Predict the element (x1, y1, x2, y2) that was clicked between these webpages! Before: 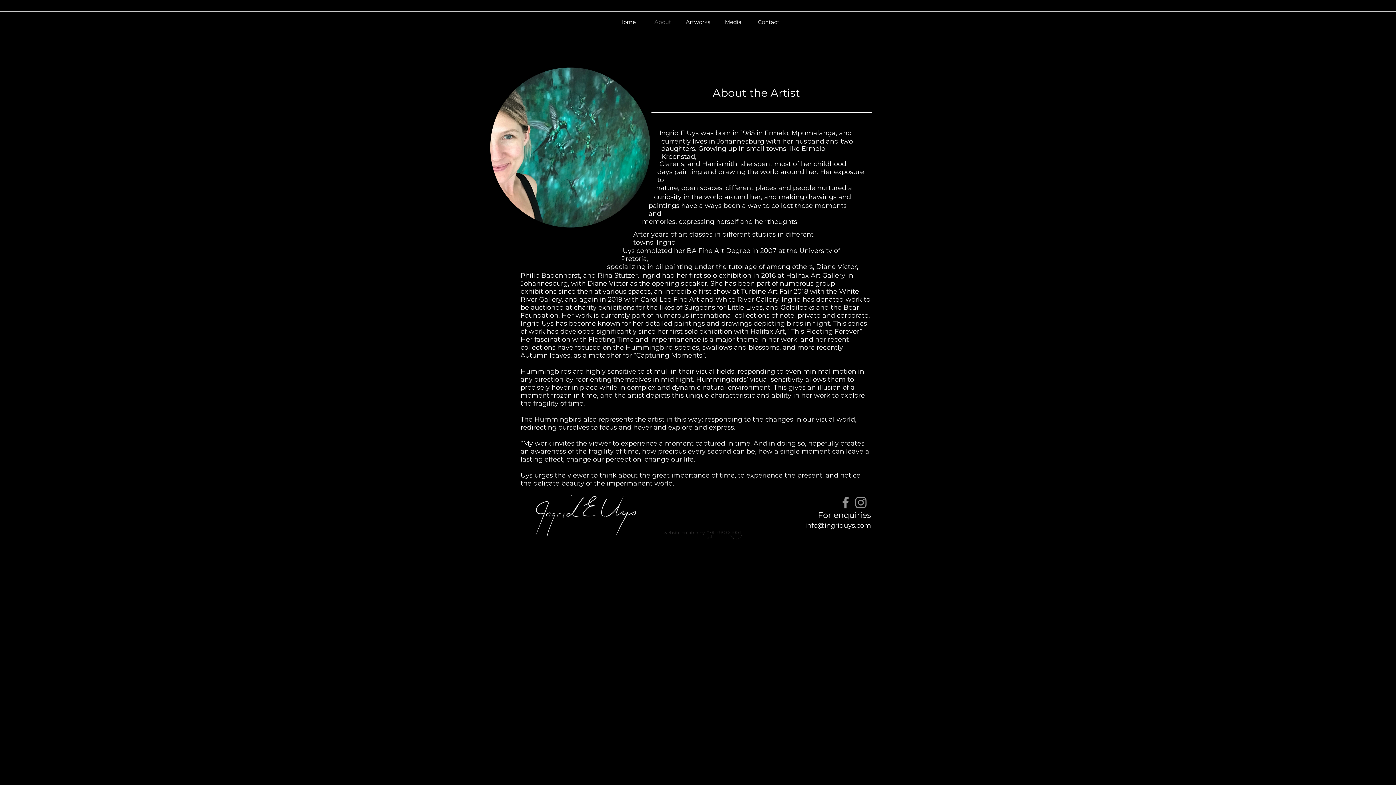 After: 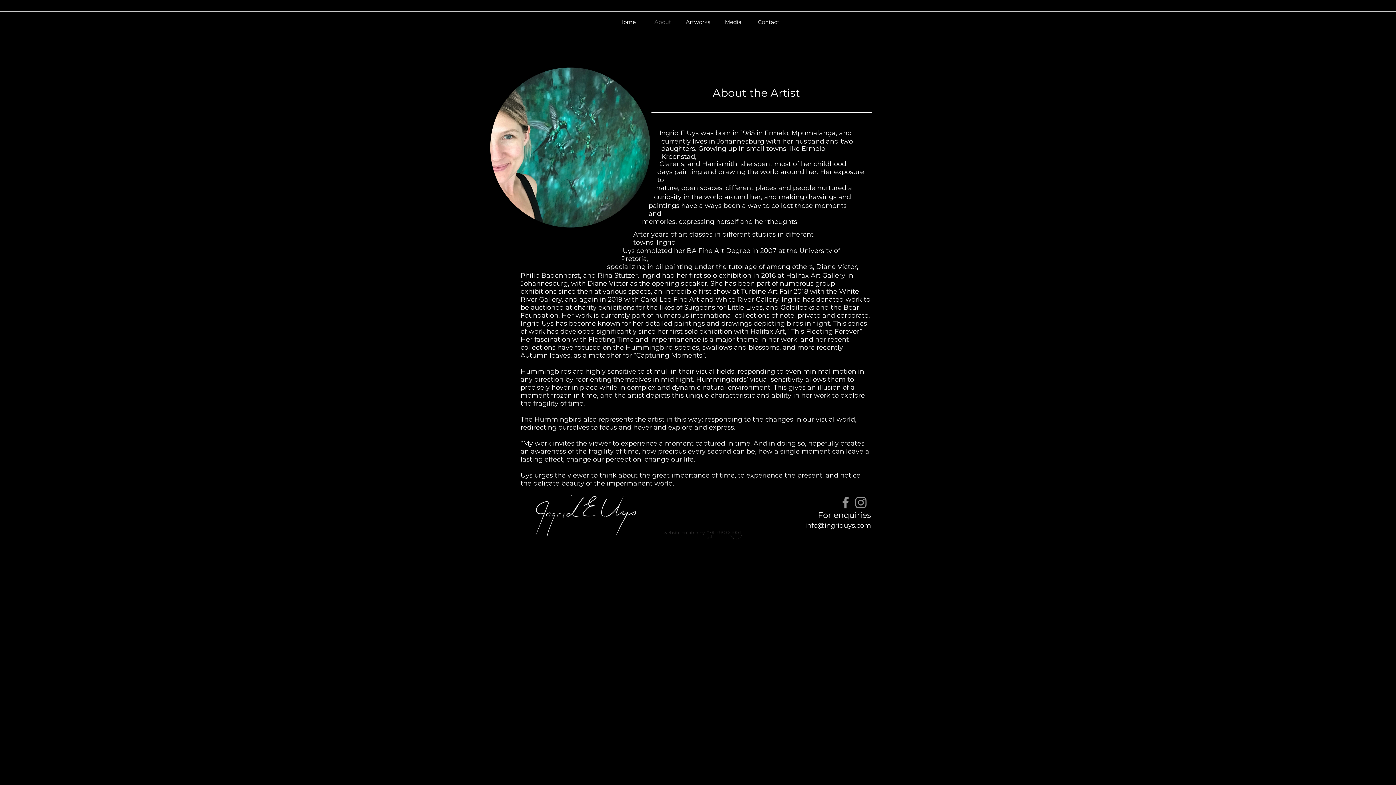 Action: bbox: (853, 495, 868, 510) label: Instagram